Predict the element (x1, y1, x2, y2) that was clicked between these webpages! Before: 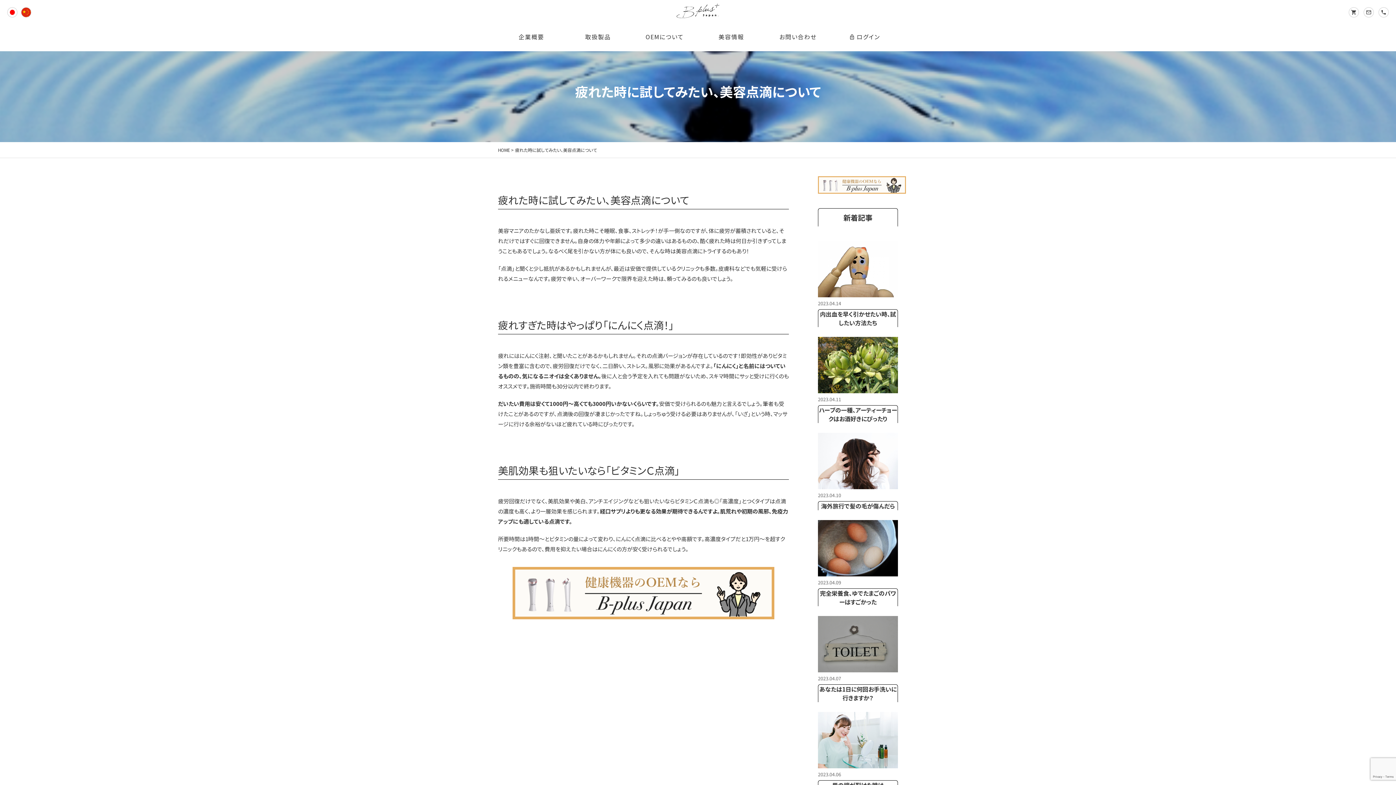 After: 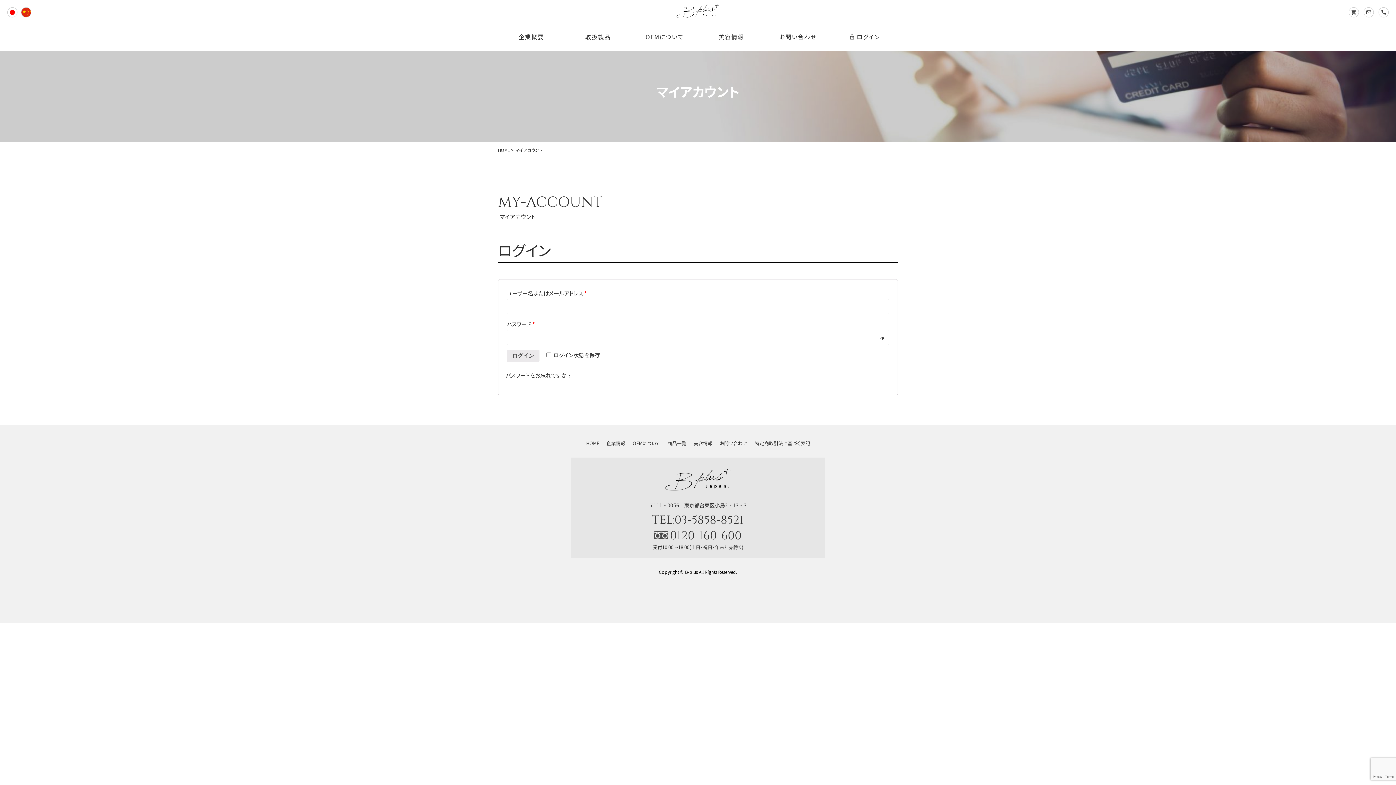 Action: label: ログイン bbox: (831, 25, 898, 47)